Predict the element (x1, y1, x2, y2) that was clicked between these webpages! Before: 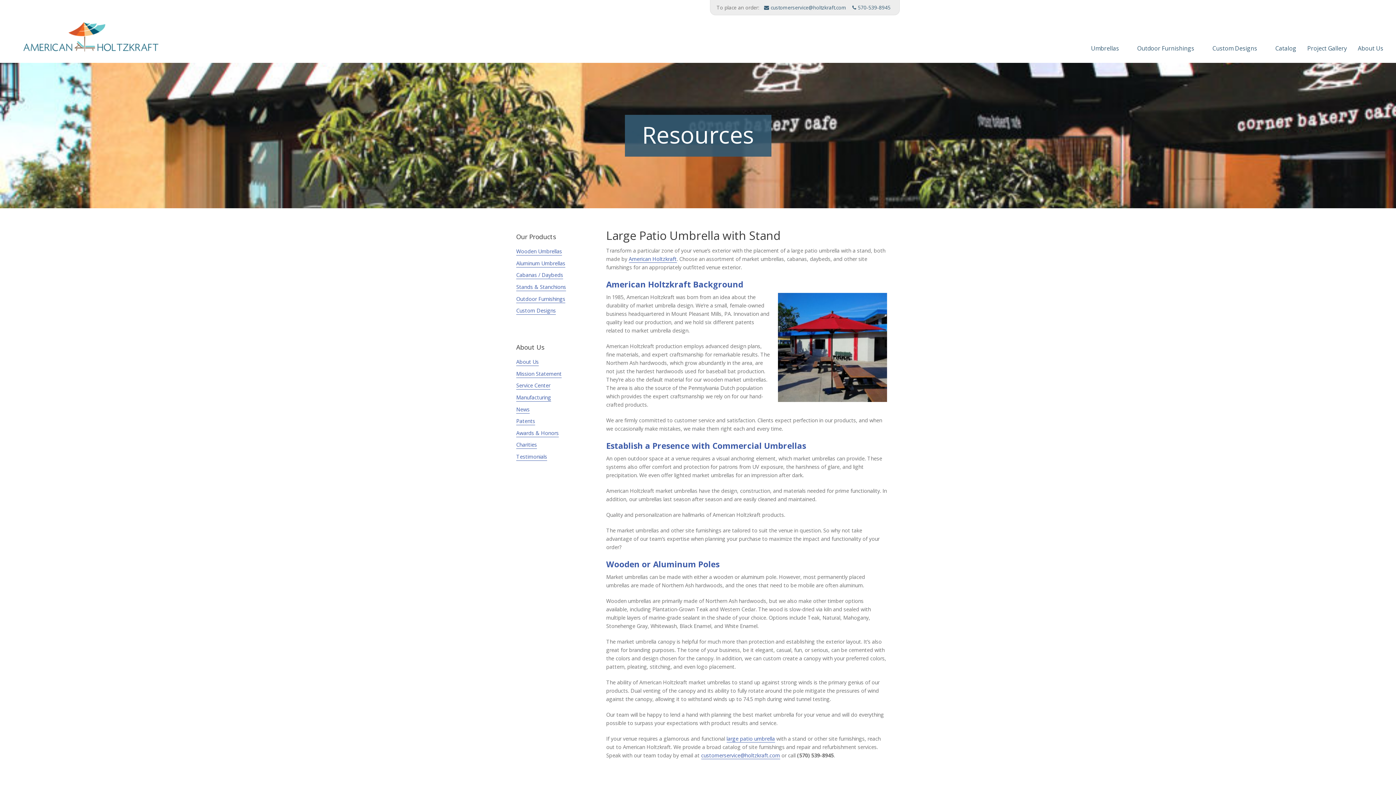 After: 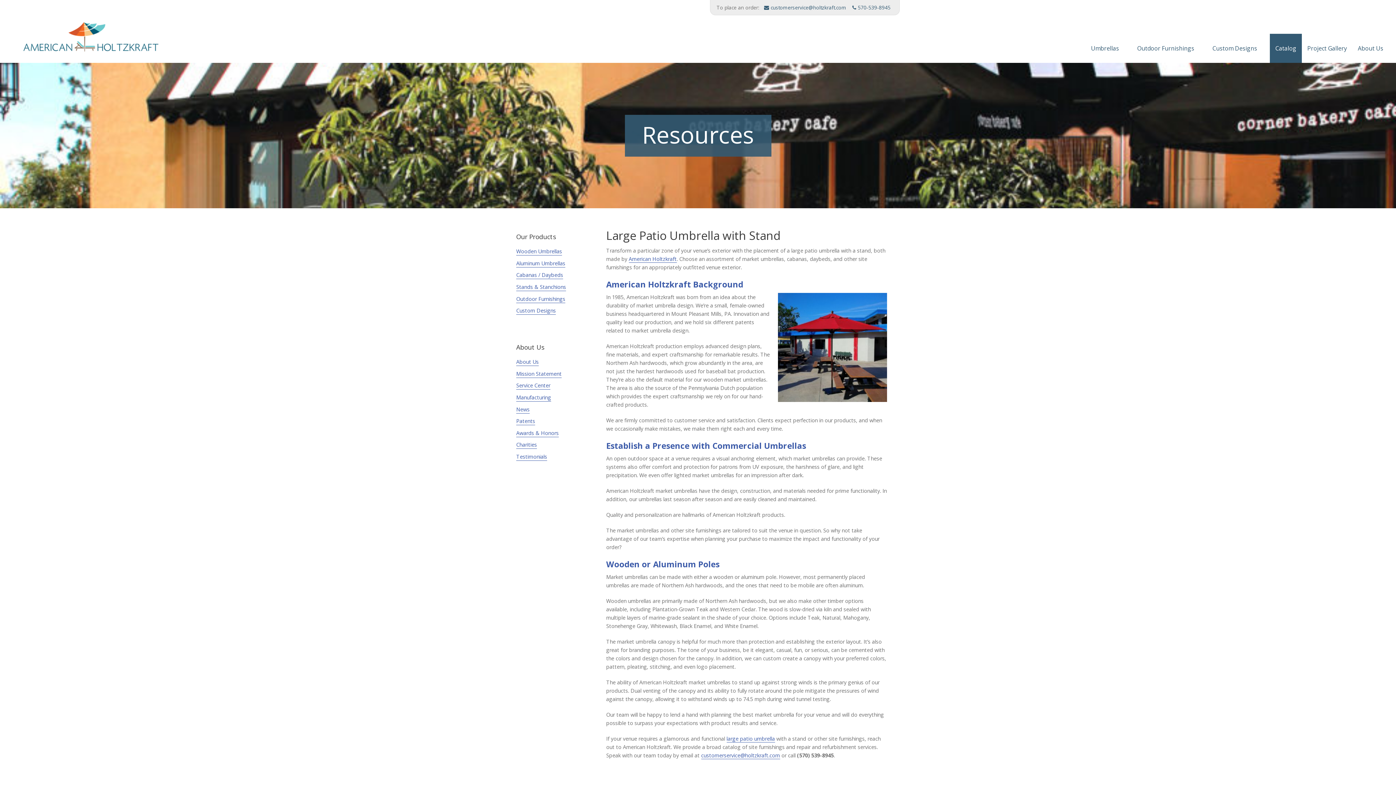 Action: label: Catalog bbox: (1270, 33, 1302, 62)